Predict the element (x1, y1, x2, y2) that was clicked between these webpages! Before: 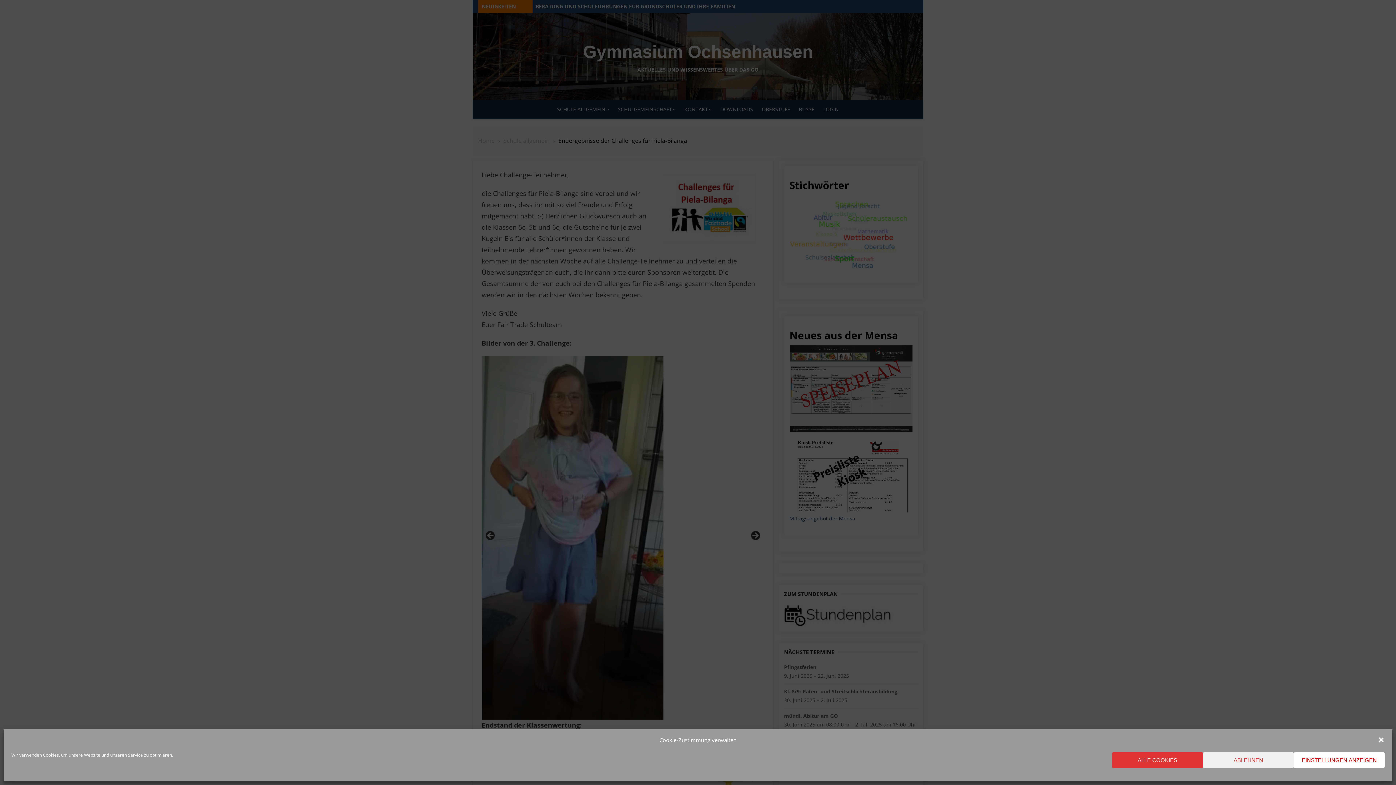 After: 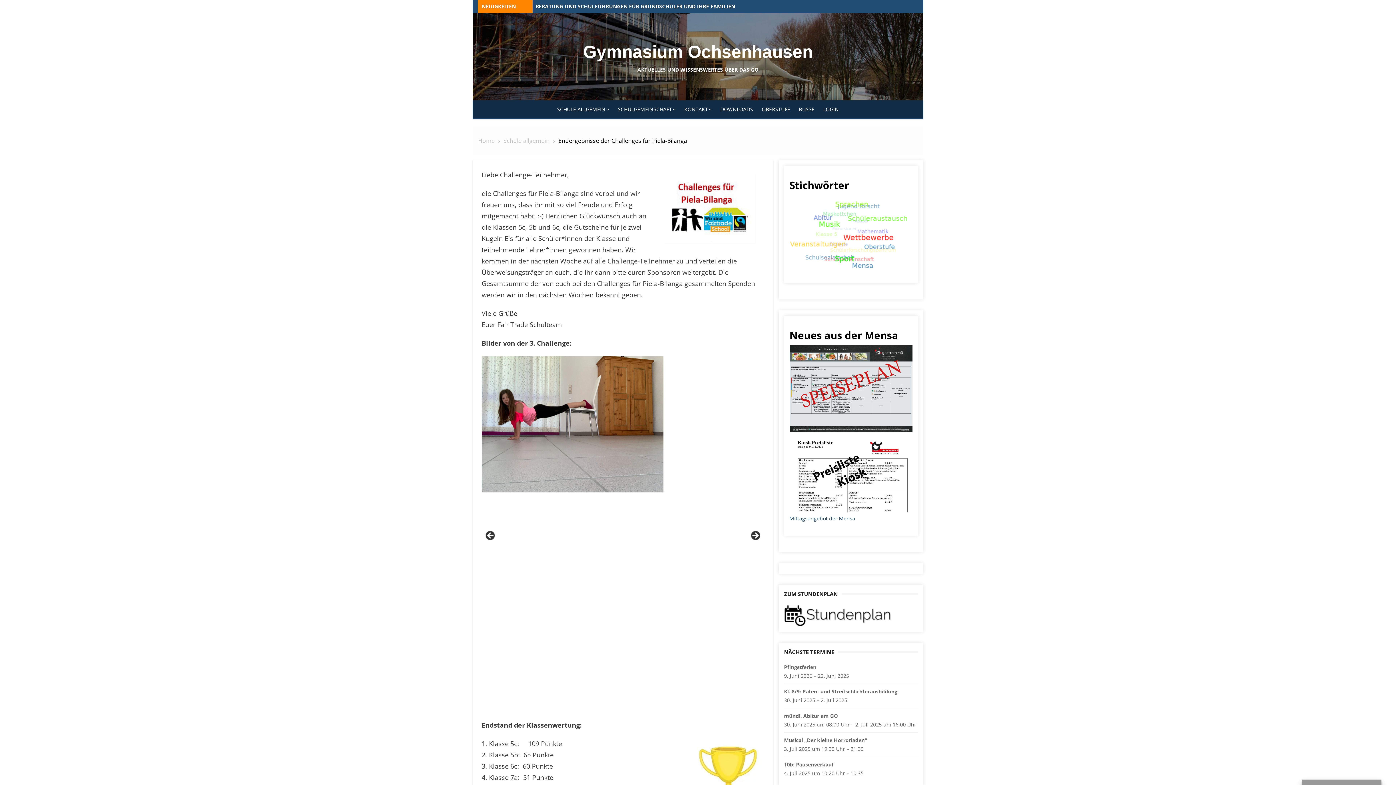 Action: bbox: (1203, 752, 1294, 768) label: ABLEHNEN